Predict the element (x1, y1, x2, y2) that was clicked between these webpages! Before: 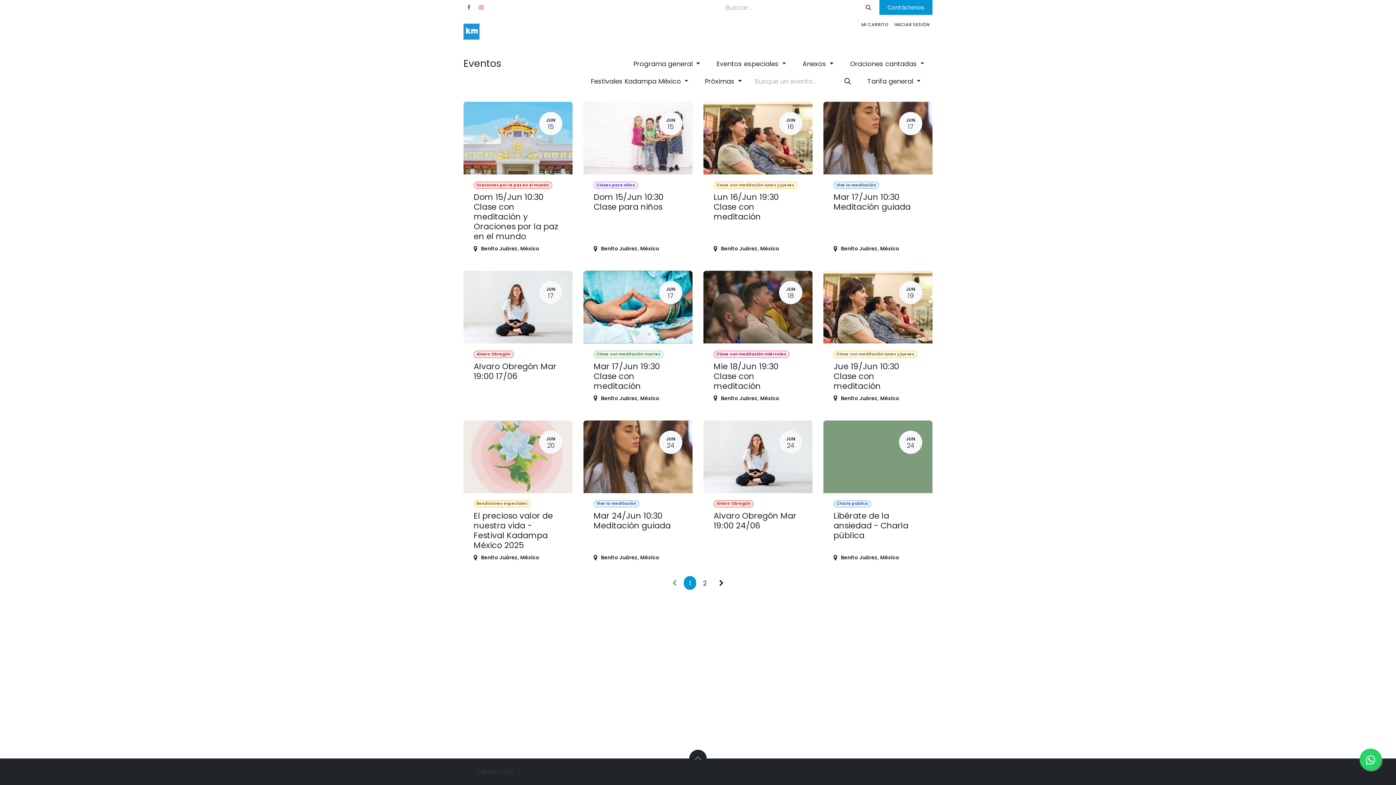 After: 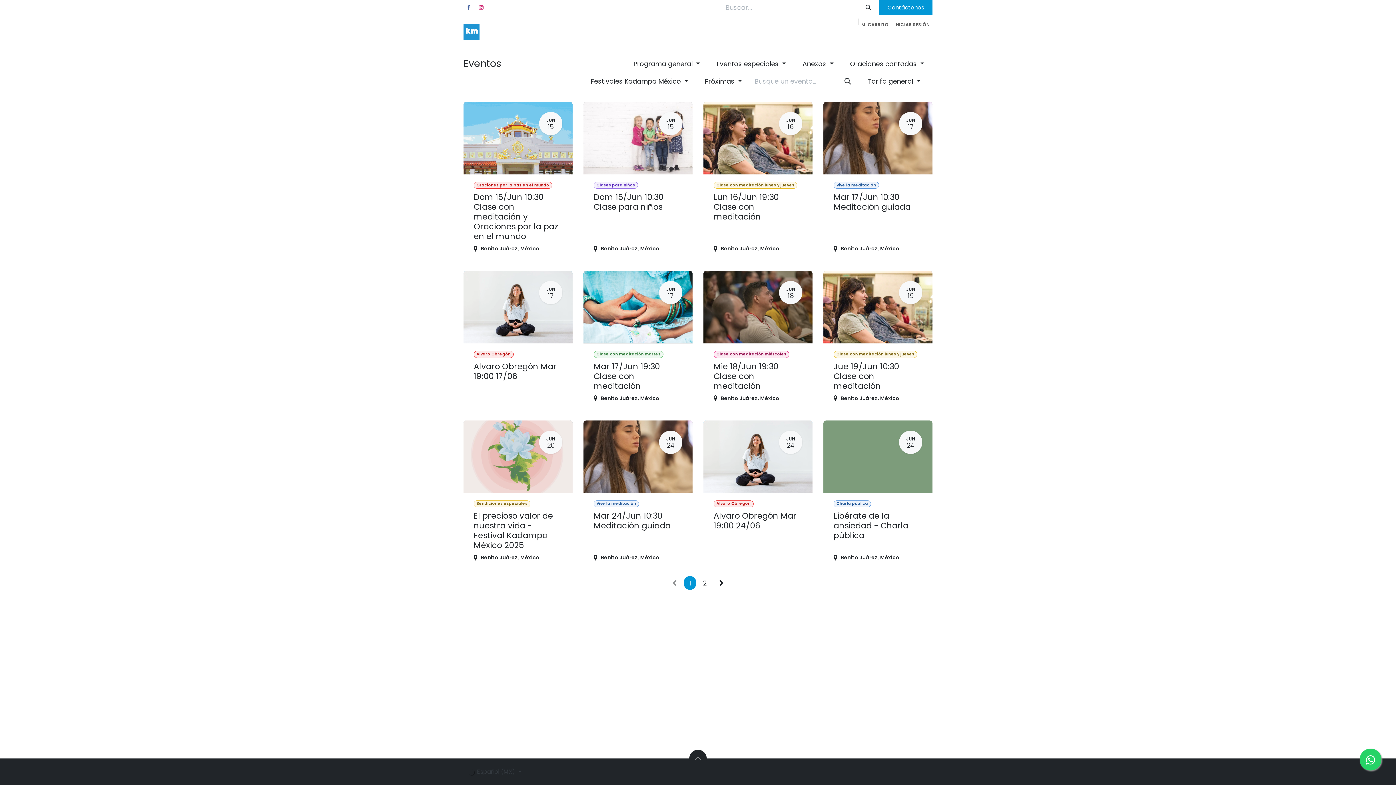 Action: label: Oraciones cantadas  bbox: (841, 55, 932, 71)